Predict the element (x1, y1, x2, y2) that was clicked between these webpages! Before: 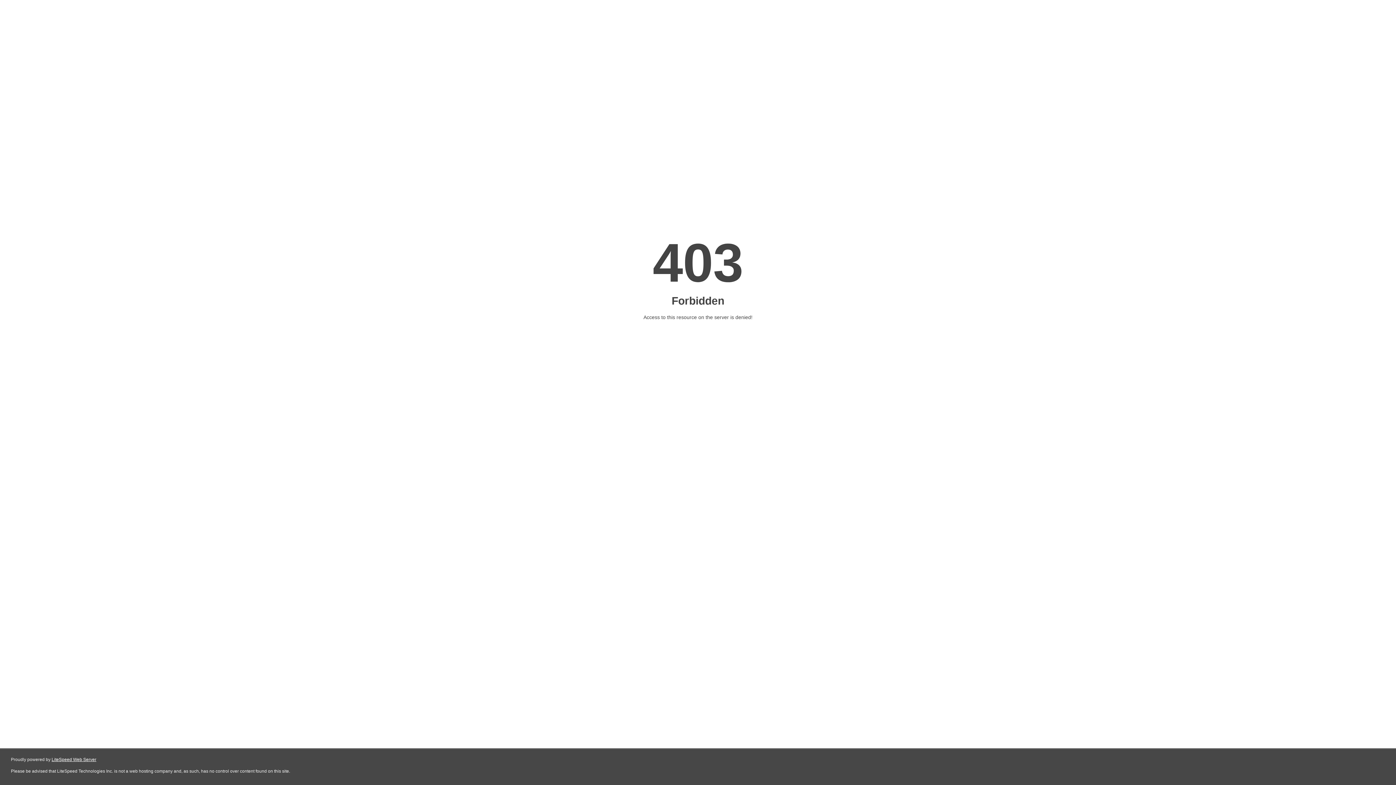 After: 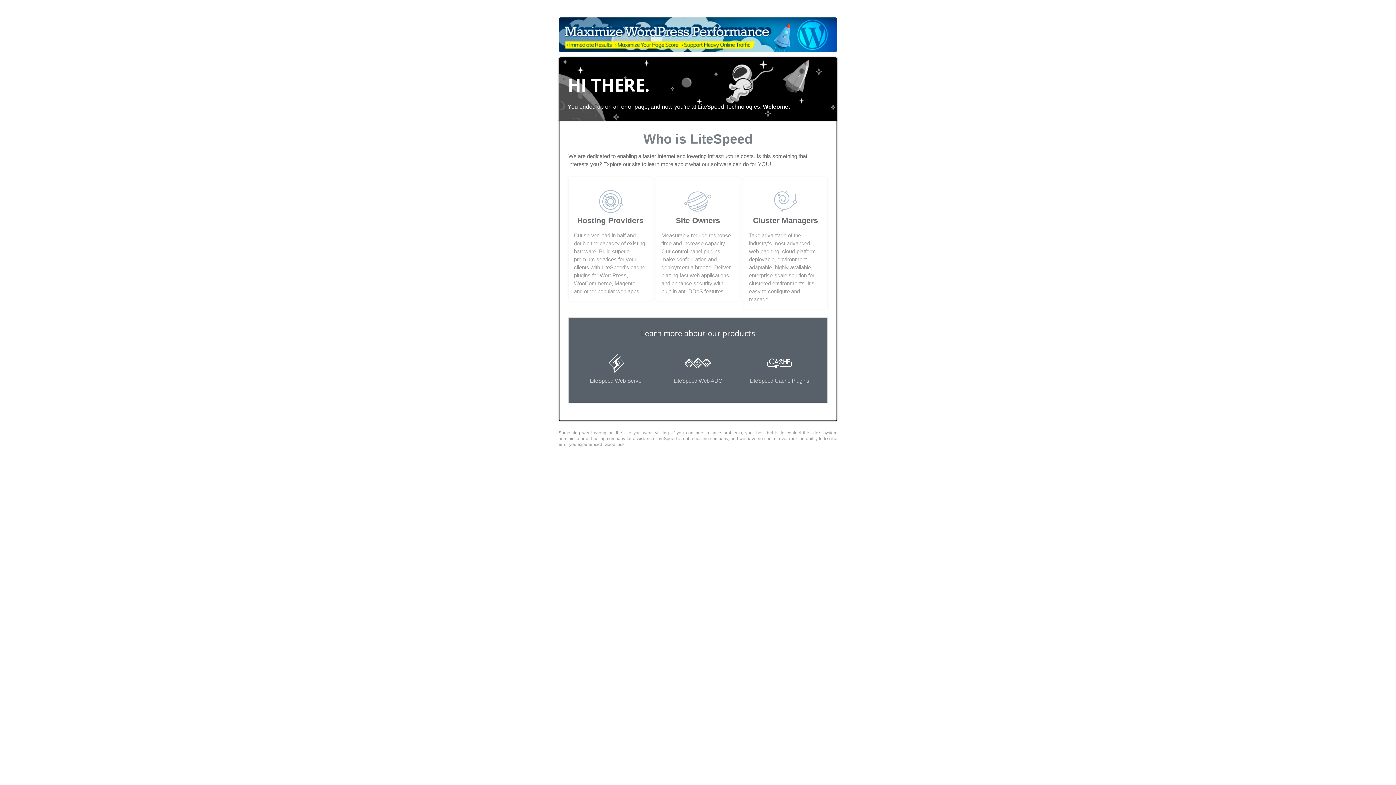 Action: bbox: (51, 757, 96, 762) label: LiteSpeed Web Server